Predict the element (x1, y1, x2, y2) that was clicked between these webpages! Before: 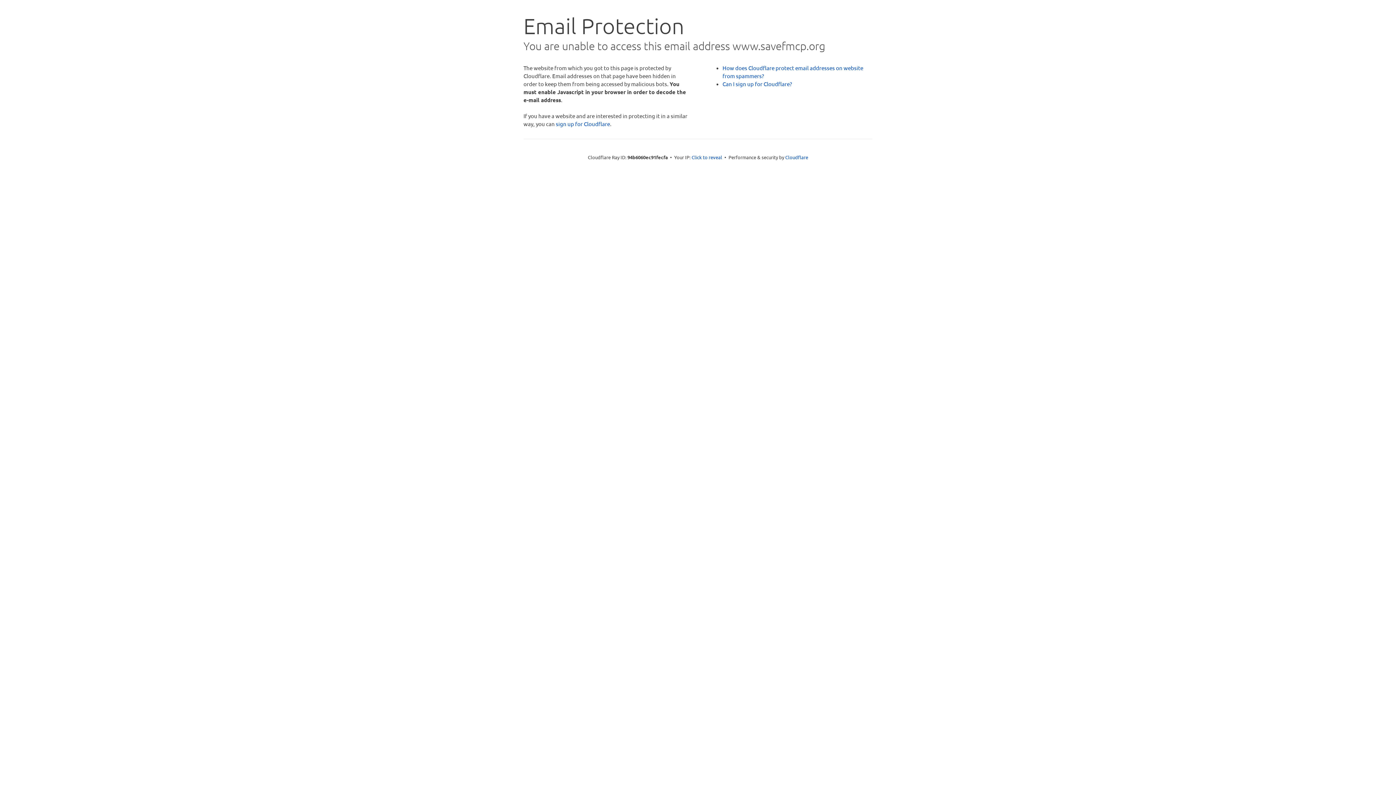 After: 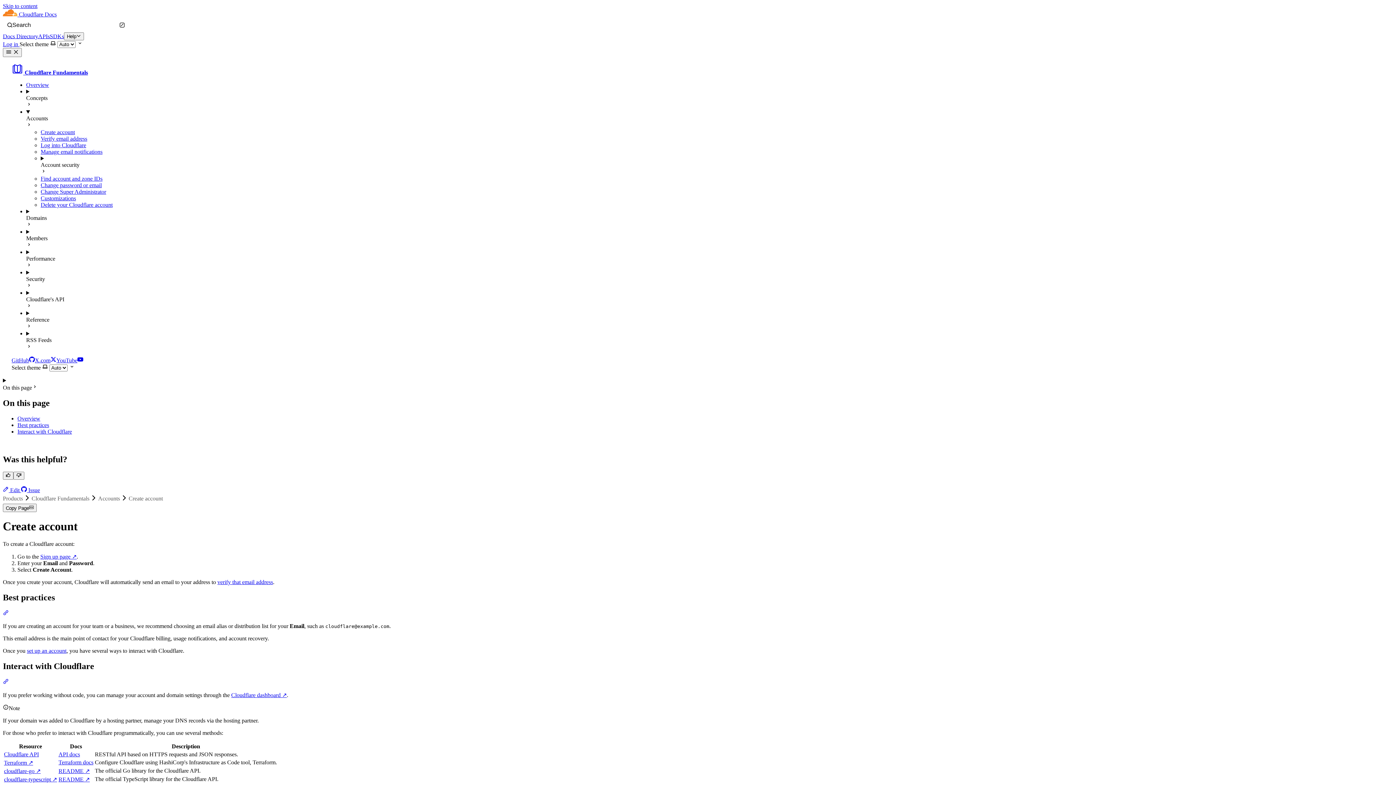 Action: label: Can I sign up for Cloudflare? bbox: (722, 80, 792, 87)